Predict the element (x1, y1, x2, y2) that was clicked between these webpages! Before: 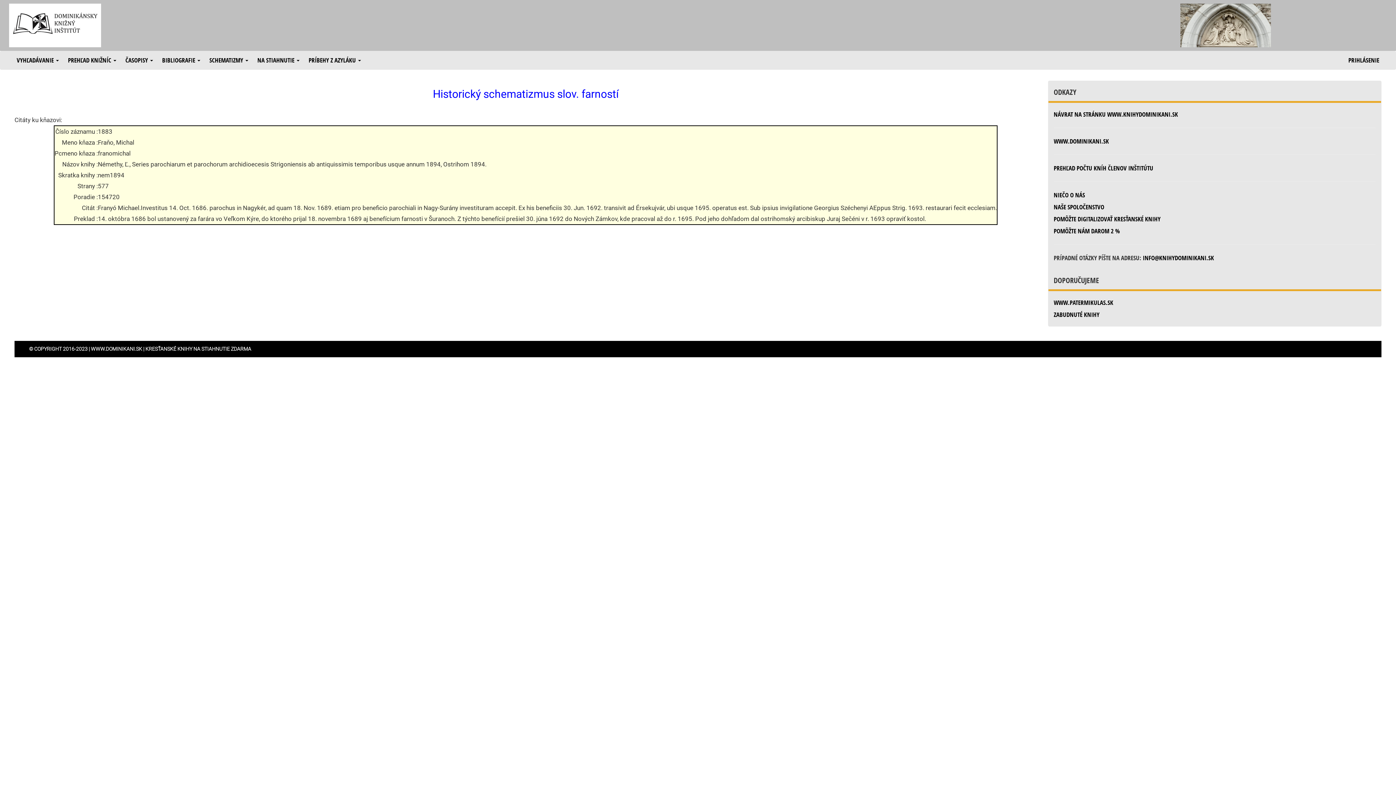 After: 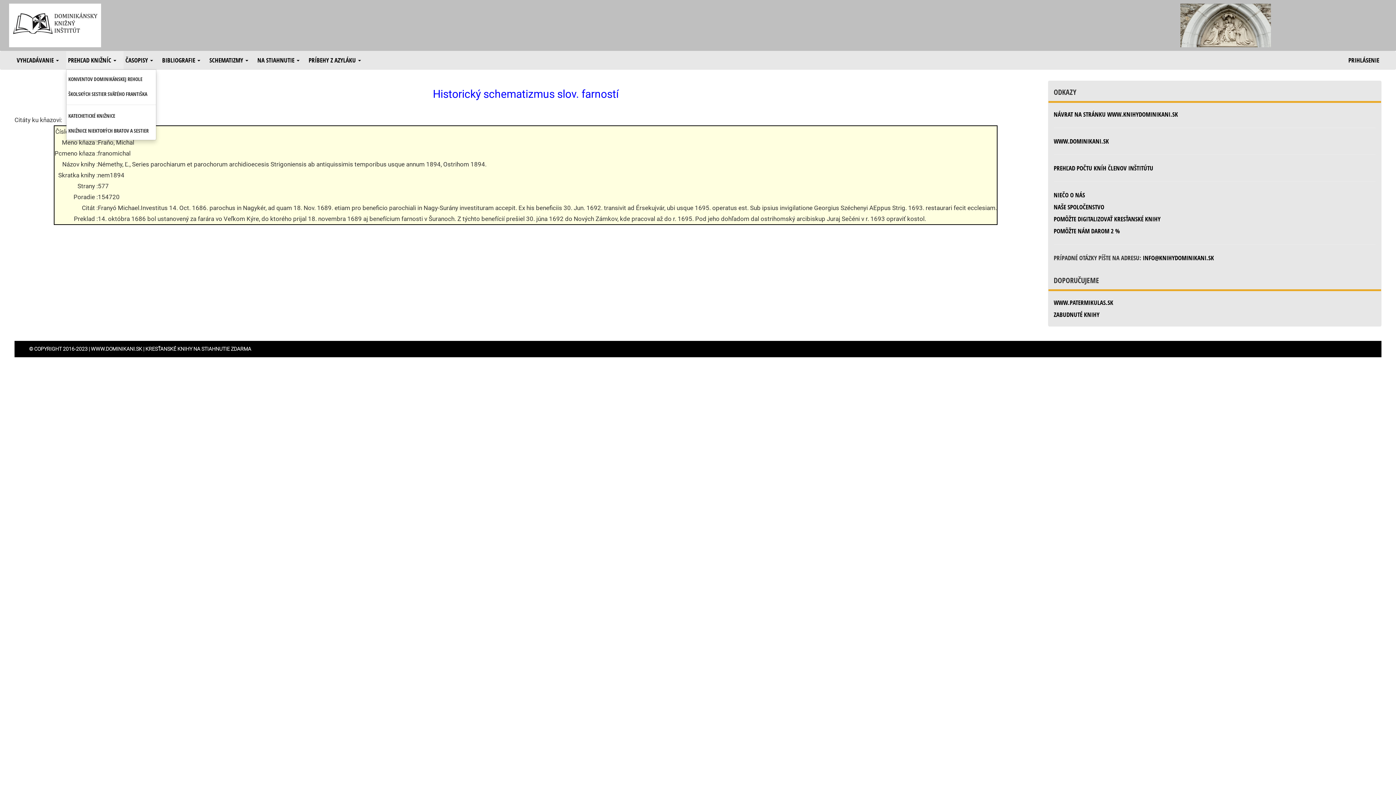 Action: label: PREHĽAD KNIŽNÍC  bbox: (66, 51, 123, 69)